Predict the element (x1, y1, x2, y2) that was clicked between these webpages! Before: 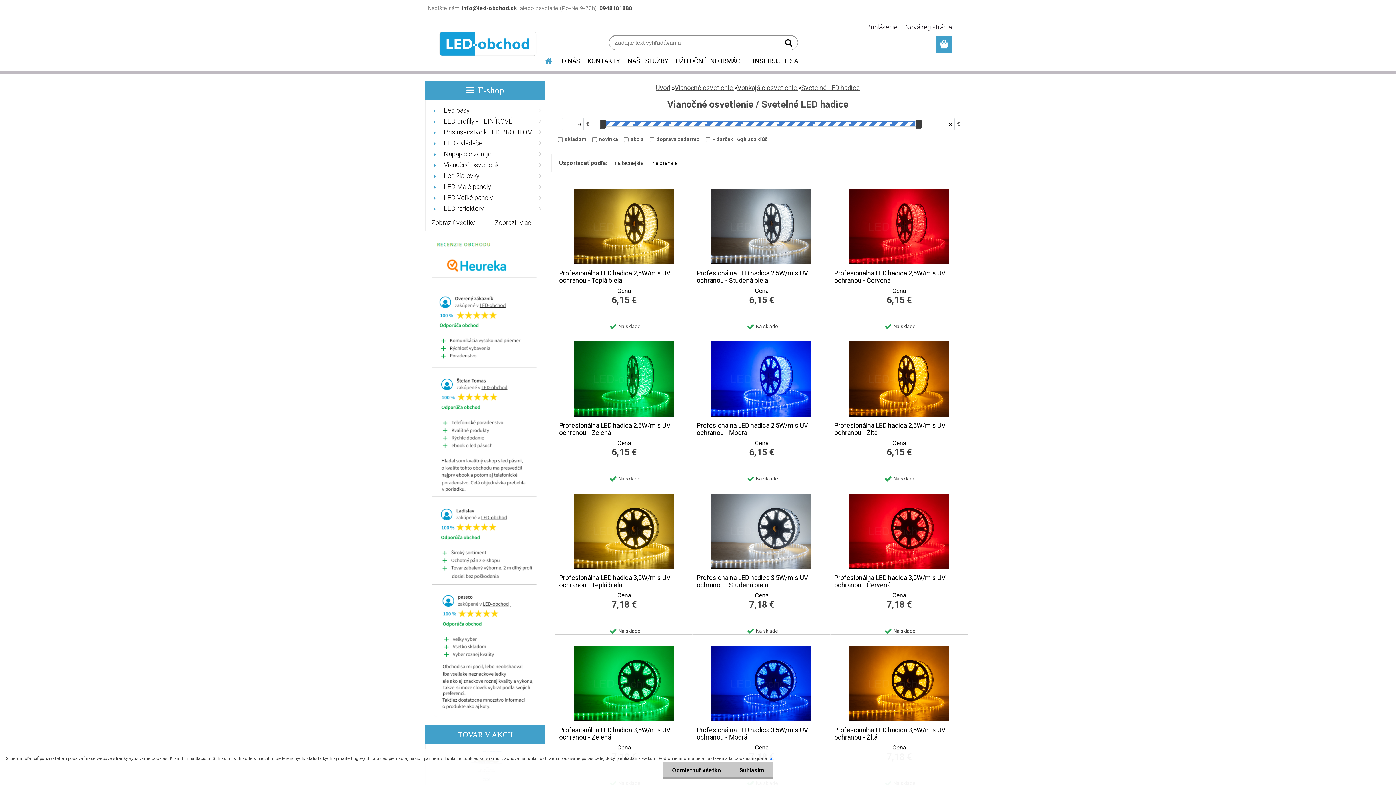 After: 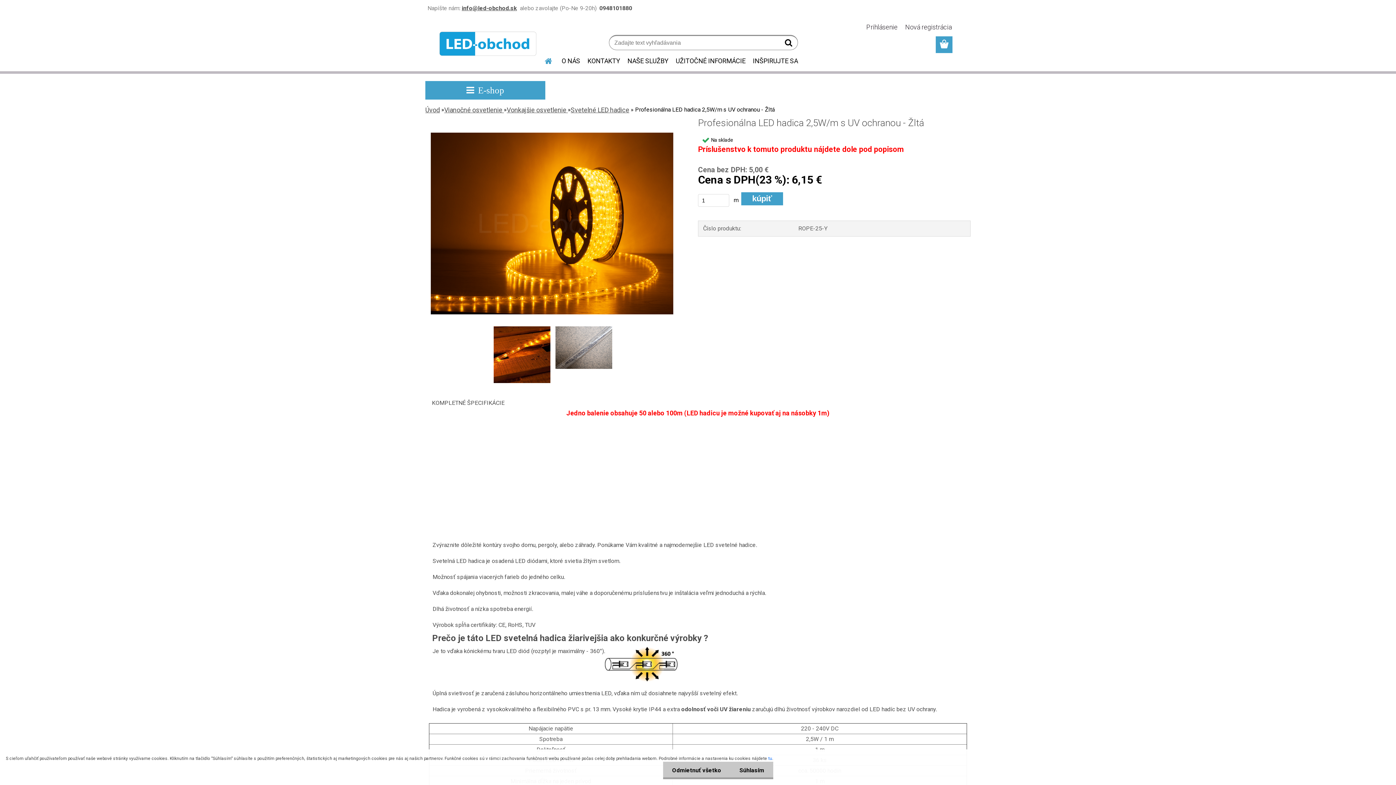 Action: label: Profesionálna LED hadica 2,5W/m s UV ochranou - Žltá bbox: (830, 422, 967, 436)